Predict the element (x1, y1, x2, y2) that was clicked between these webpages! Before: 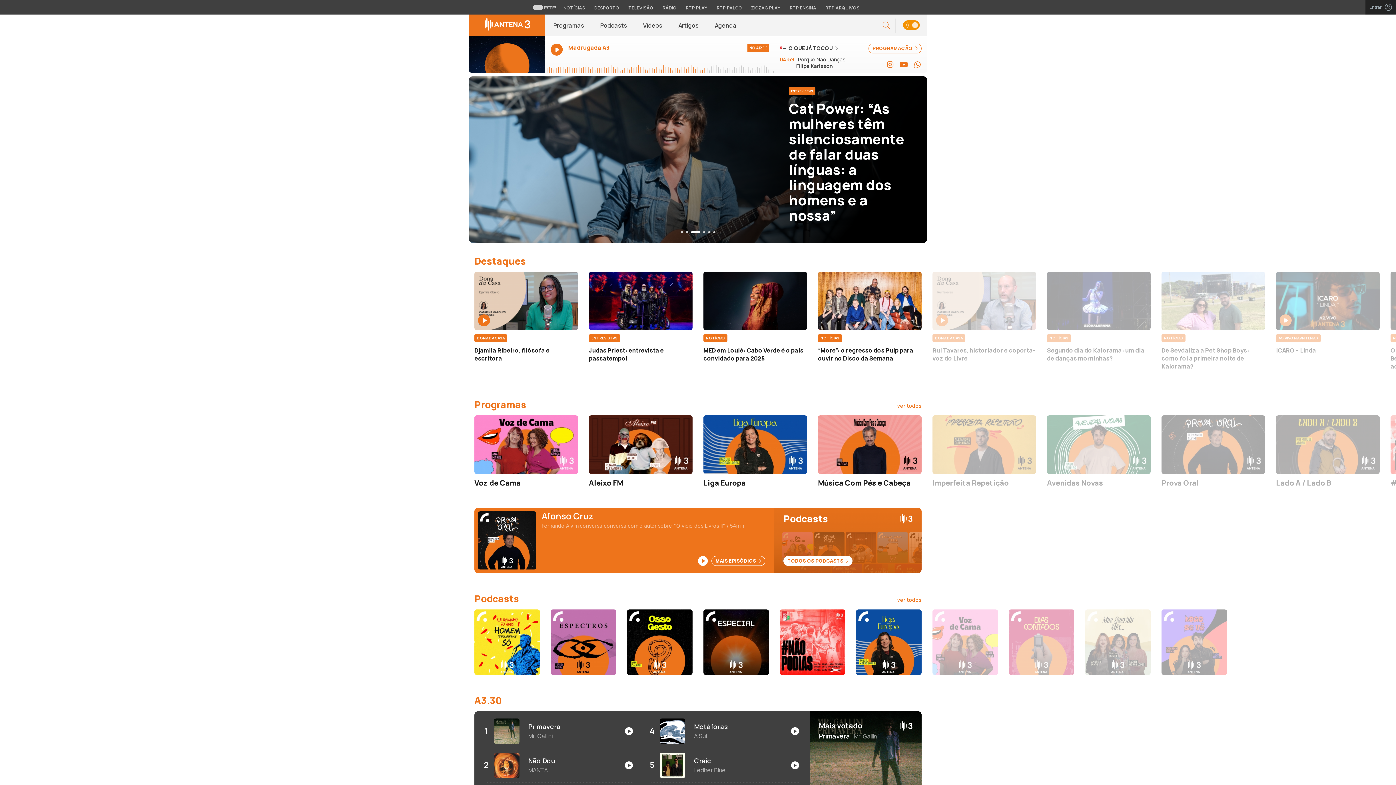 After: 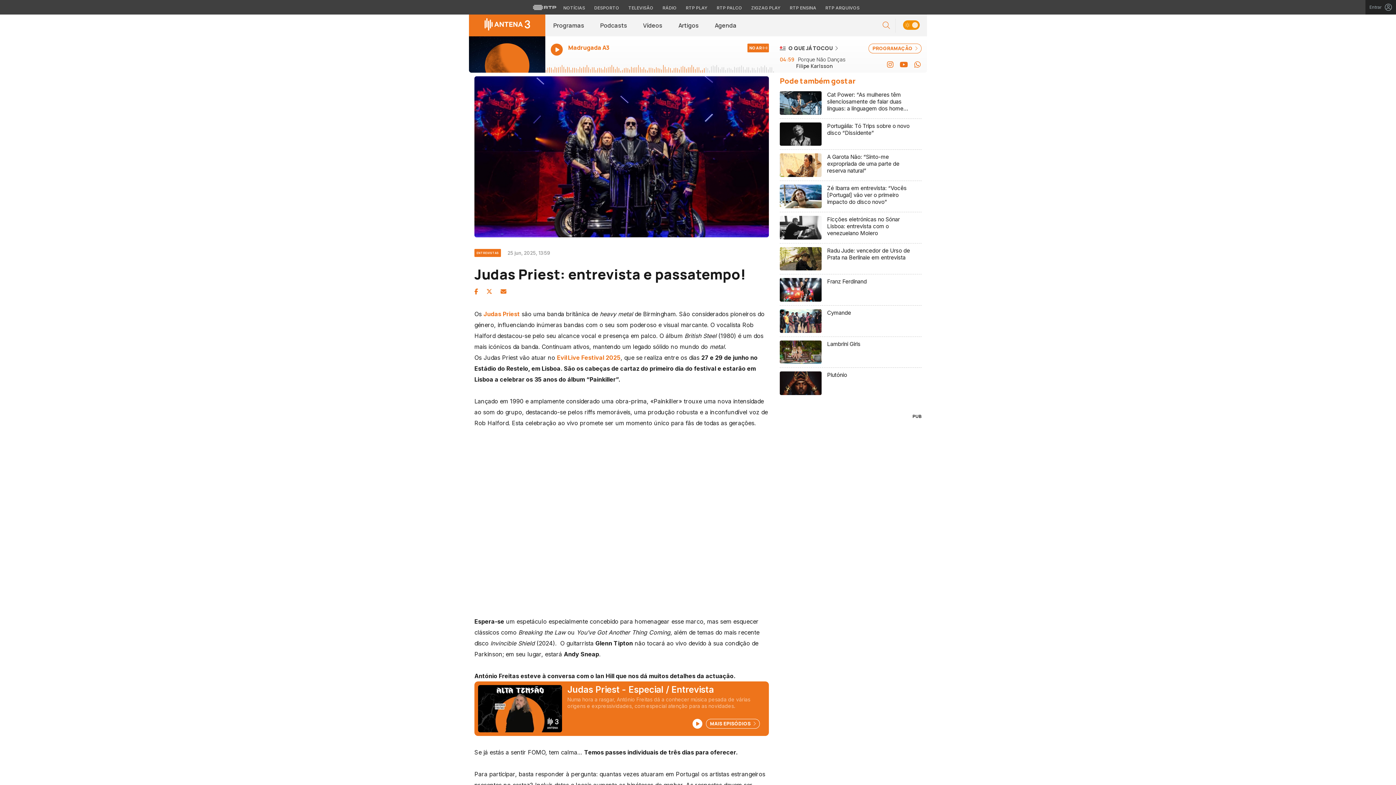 Action: bbox: (589, 272, 692, 330)